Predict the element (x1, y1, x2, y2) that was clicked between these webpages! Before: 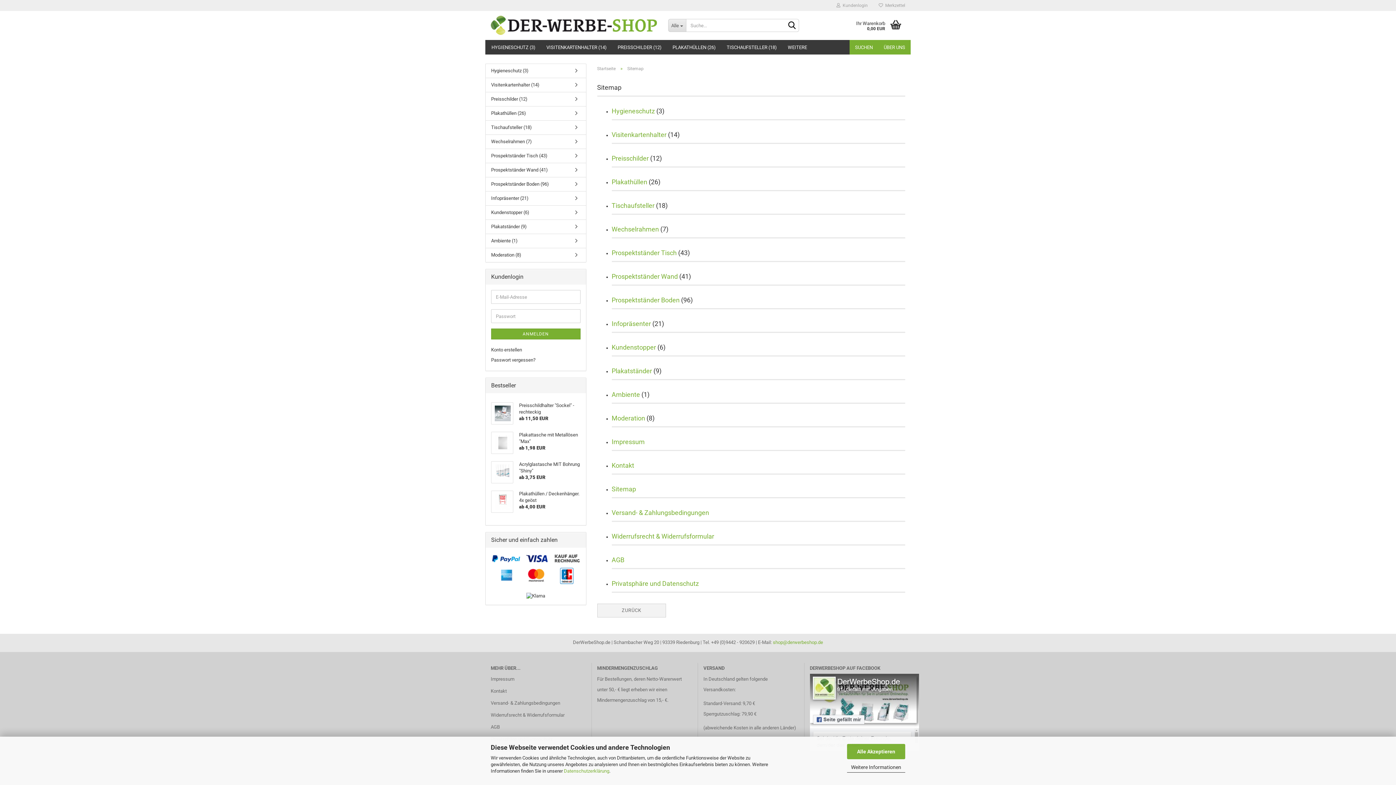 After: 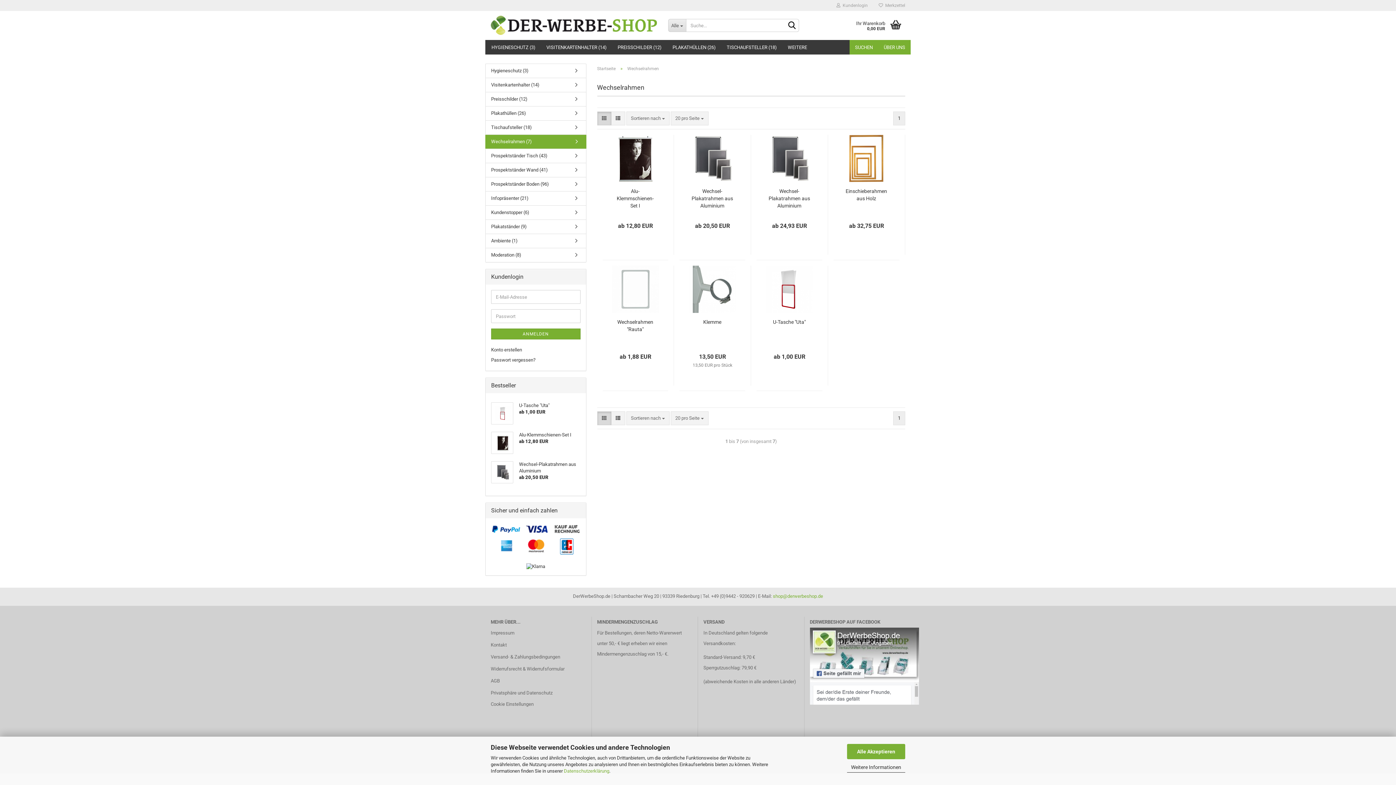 Action: bbox: (485, 134, 586, 148) label: Wechselrahmen (7)